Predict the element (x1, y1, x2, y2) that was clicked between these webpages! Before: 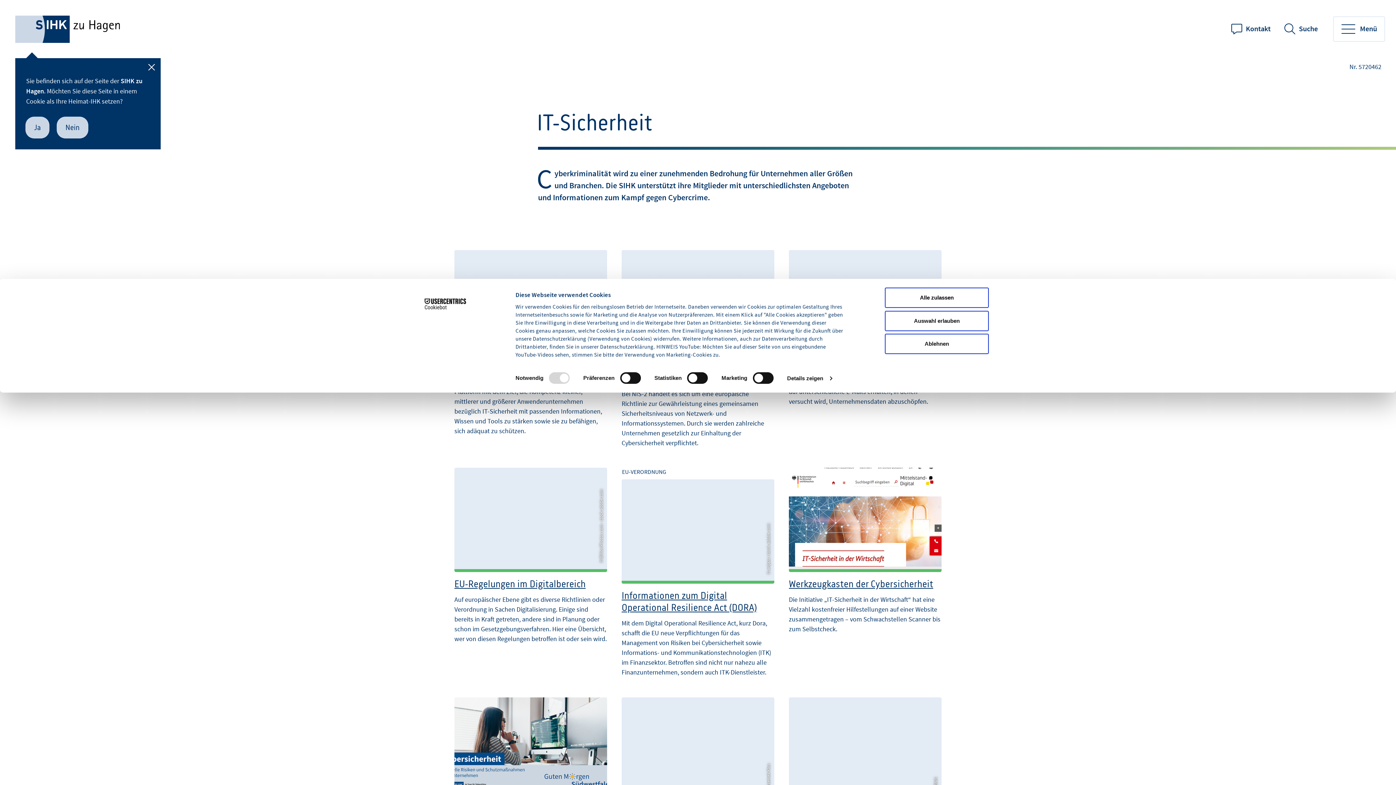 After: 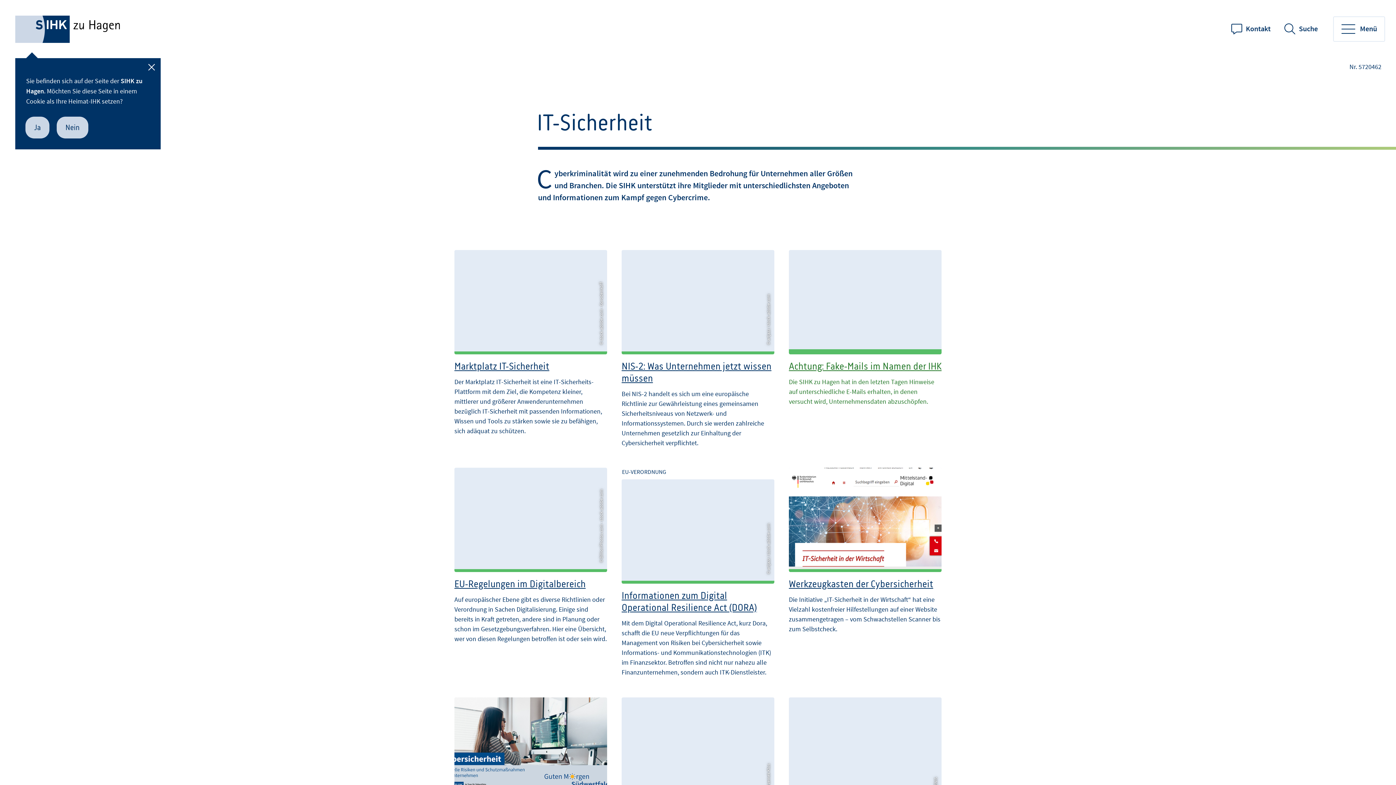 Action: bbox: (885, 287, 989, 308) label: Alle zulassen